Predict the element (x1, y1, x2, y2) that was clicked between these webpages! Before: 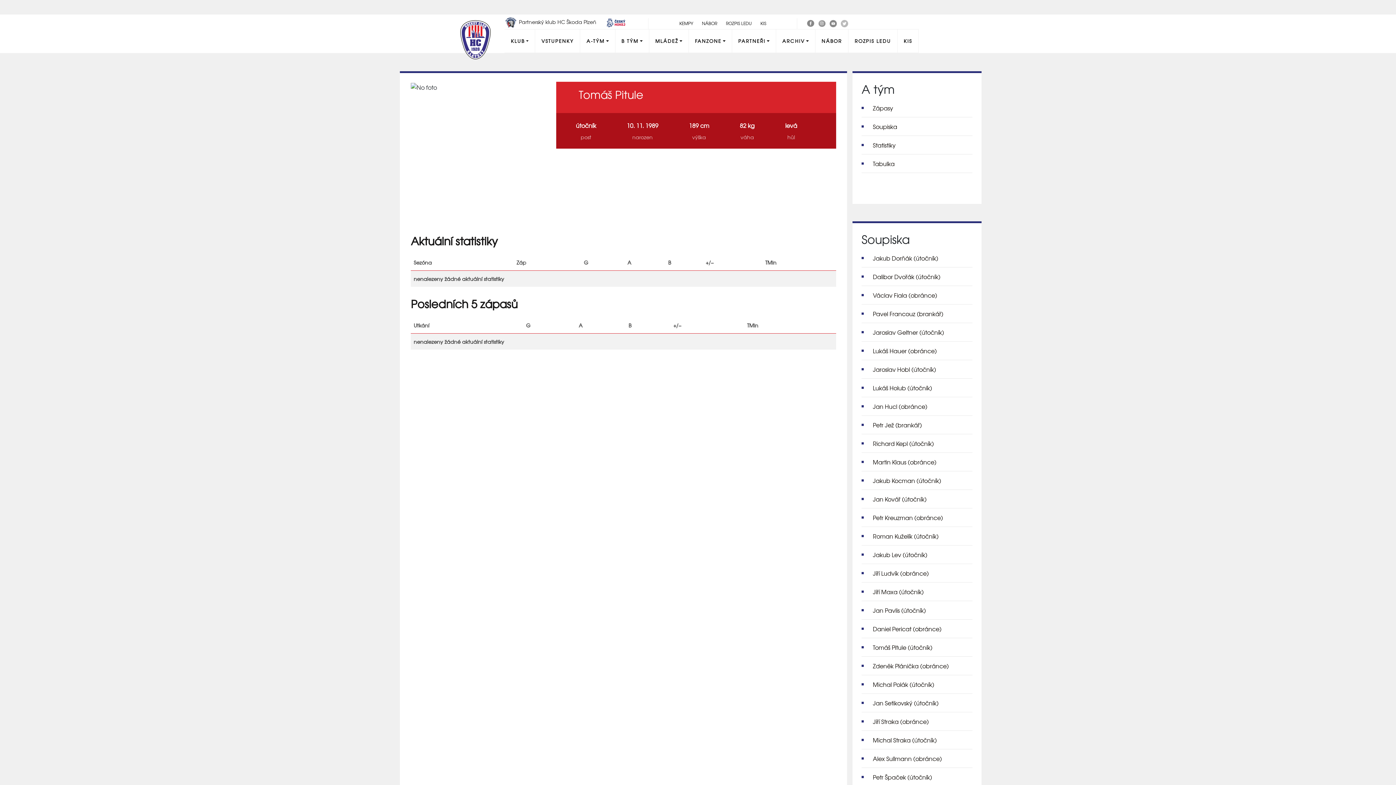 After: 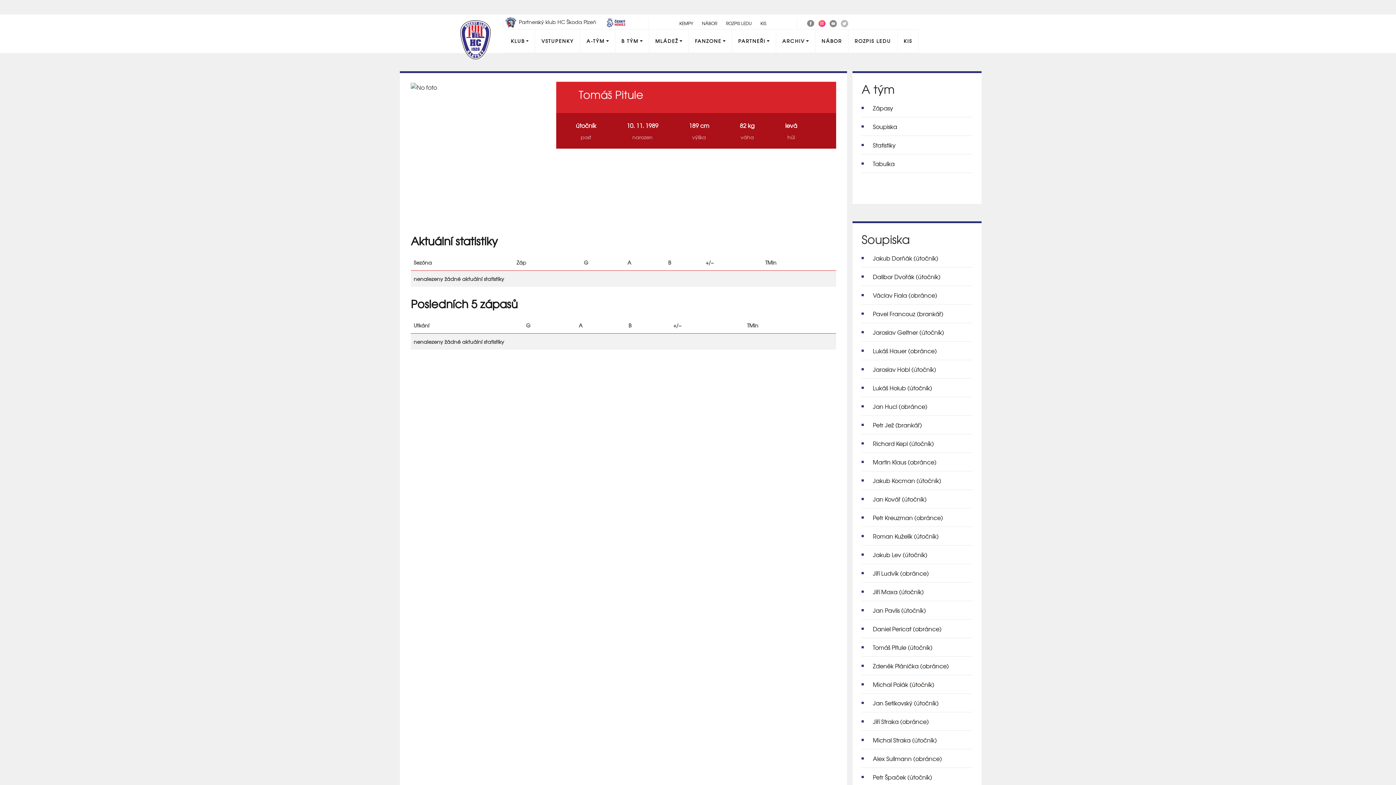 Action: bbox: (818, 18, 825, 26)